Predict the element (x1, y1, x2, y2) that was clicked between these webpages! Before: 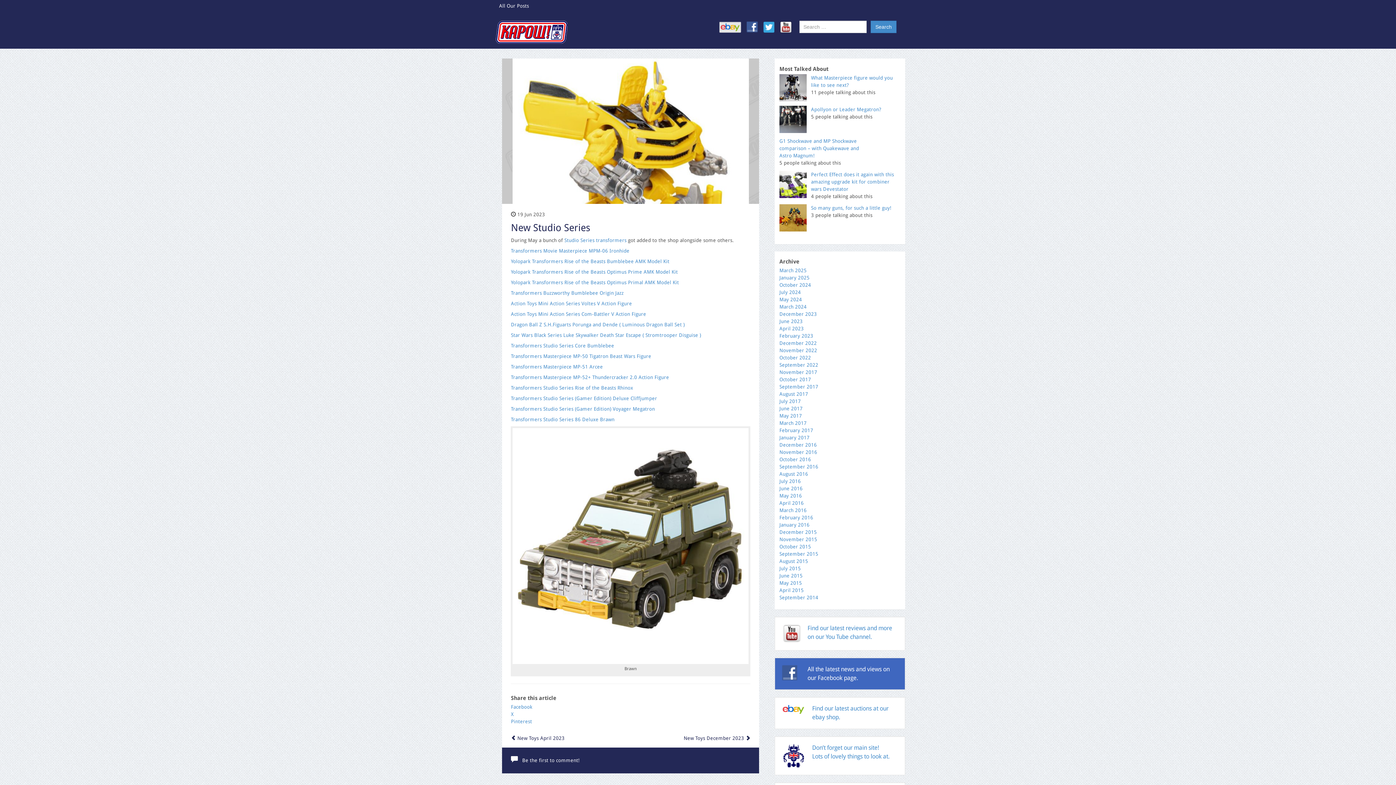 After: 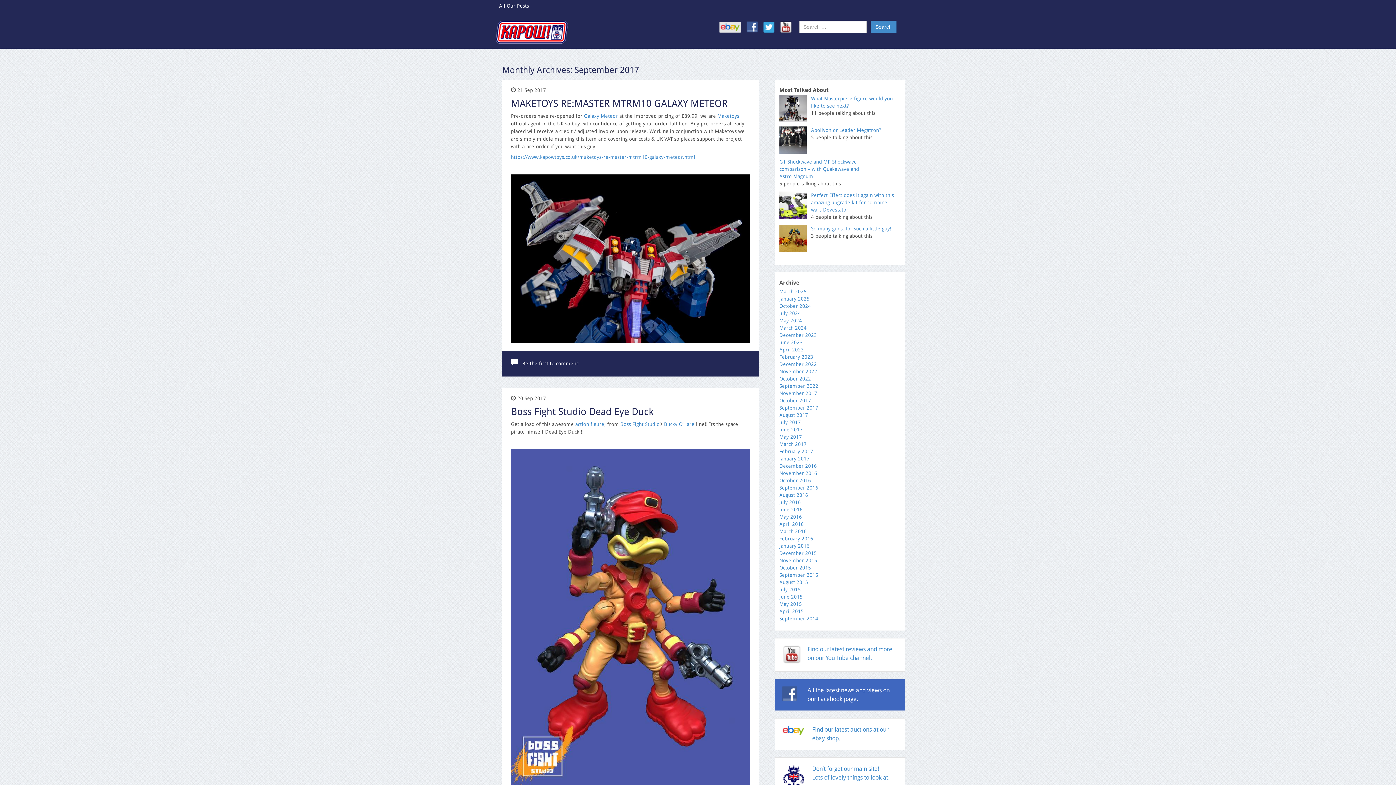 Action: bbox: (779, 384, 818, 389) label: September 2017